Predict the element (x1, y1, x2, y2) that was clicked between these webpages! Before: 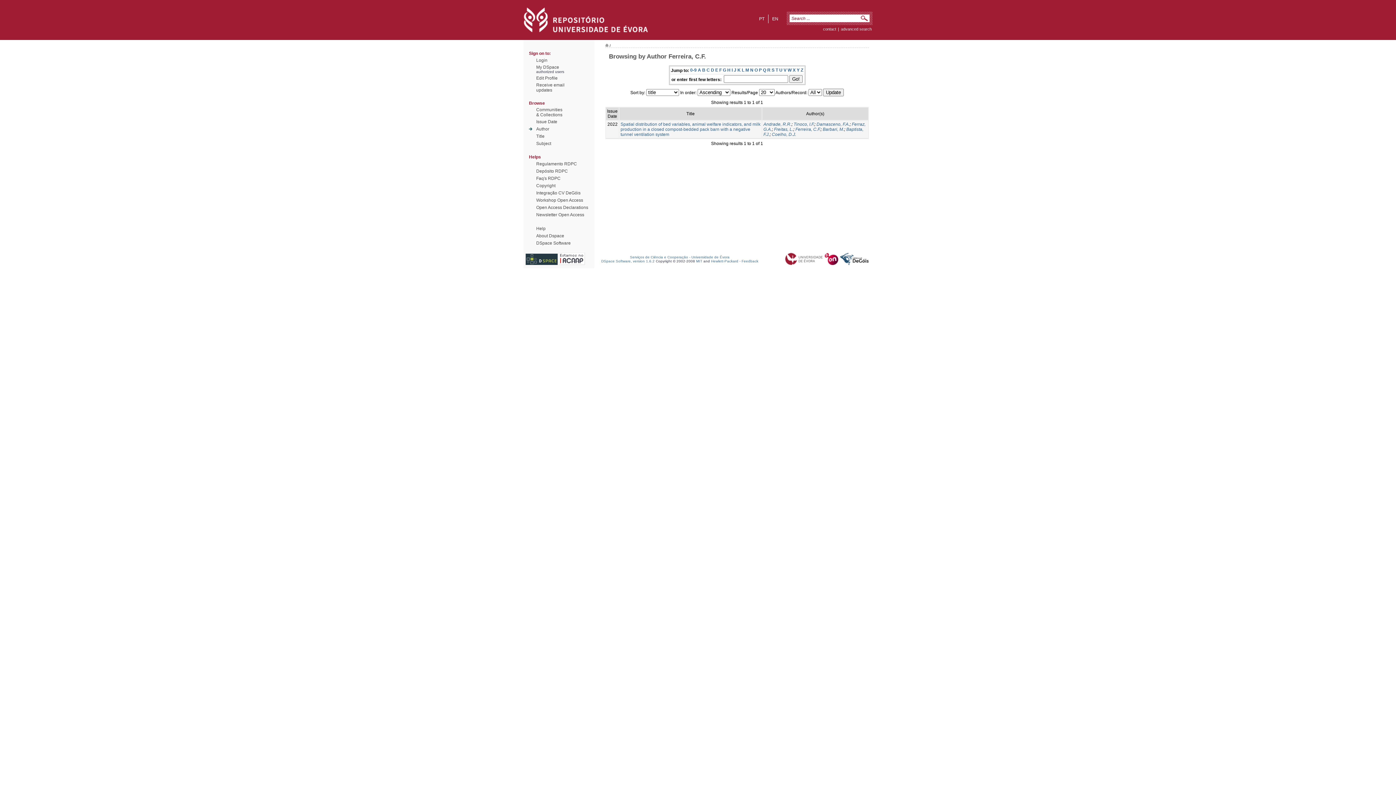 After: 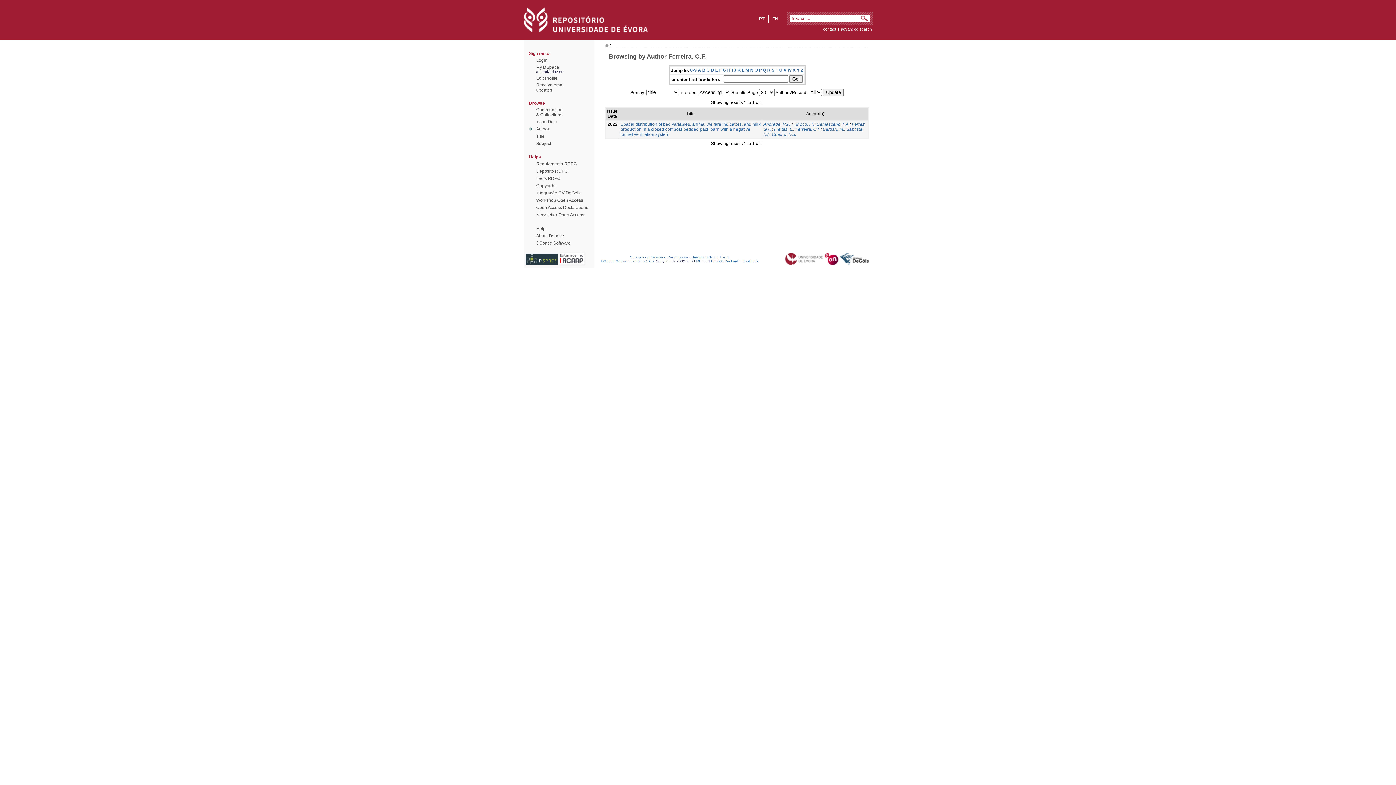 Action: bbox: (824, 261, 838, 266)